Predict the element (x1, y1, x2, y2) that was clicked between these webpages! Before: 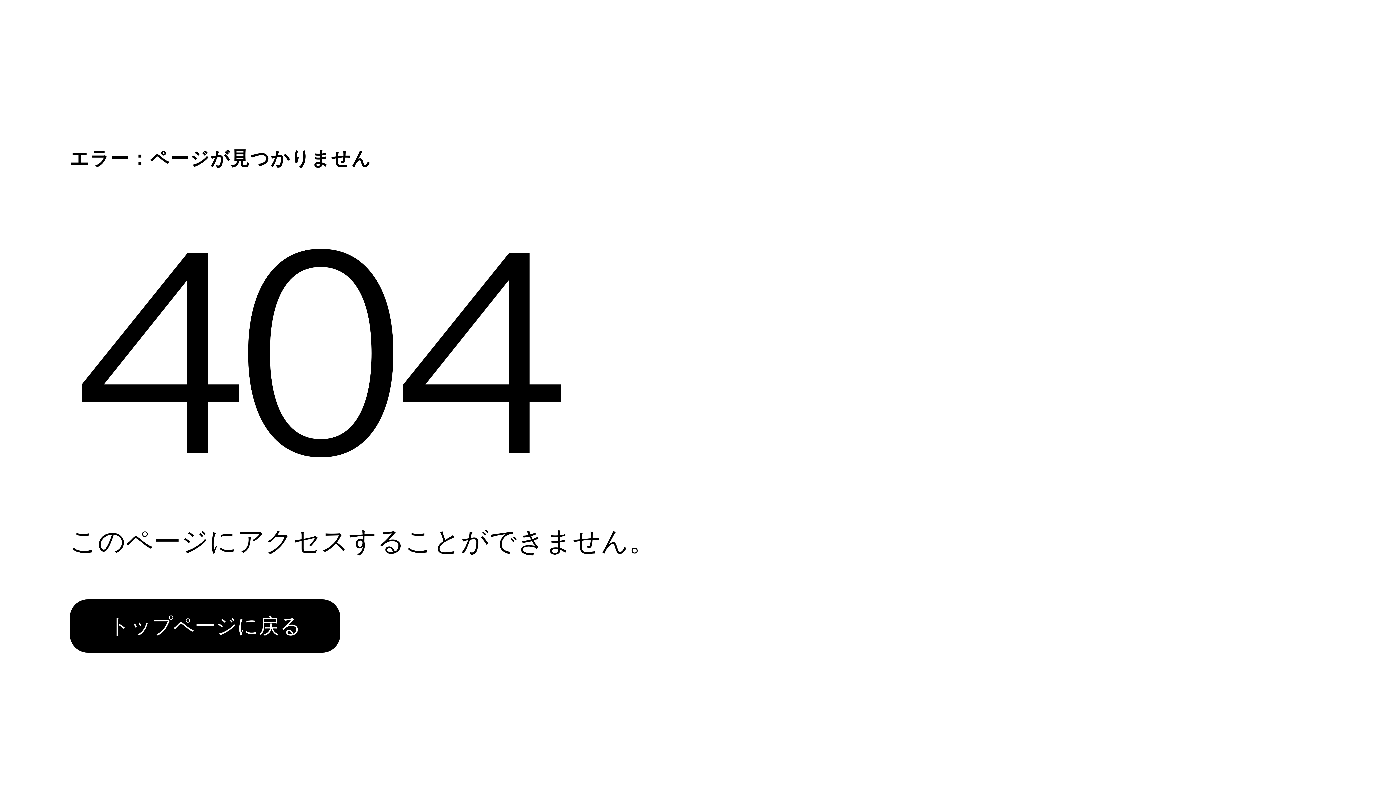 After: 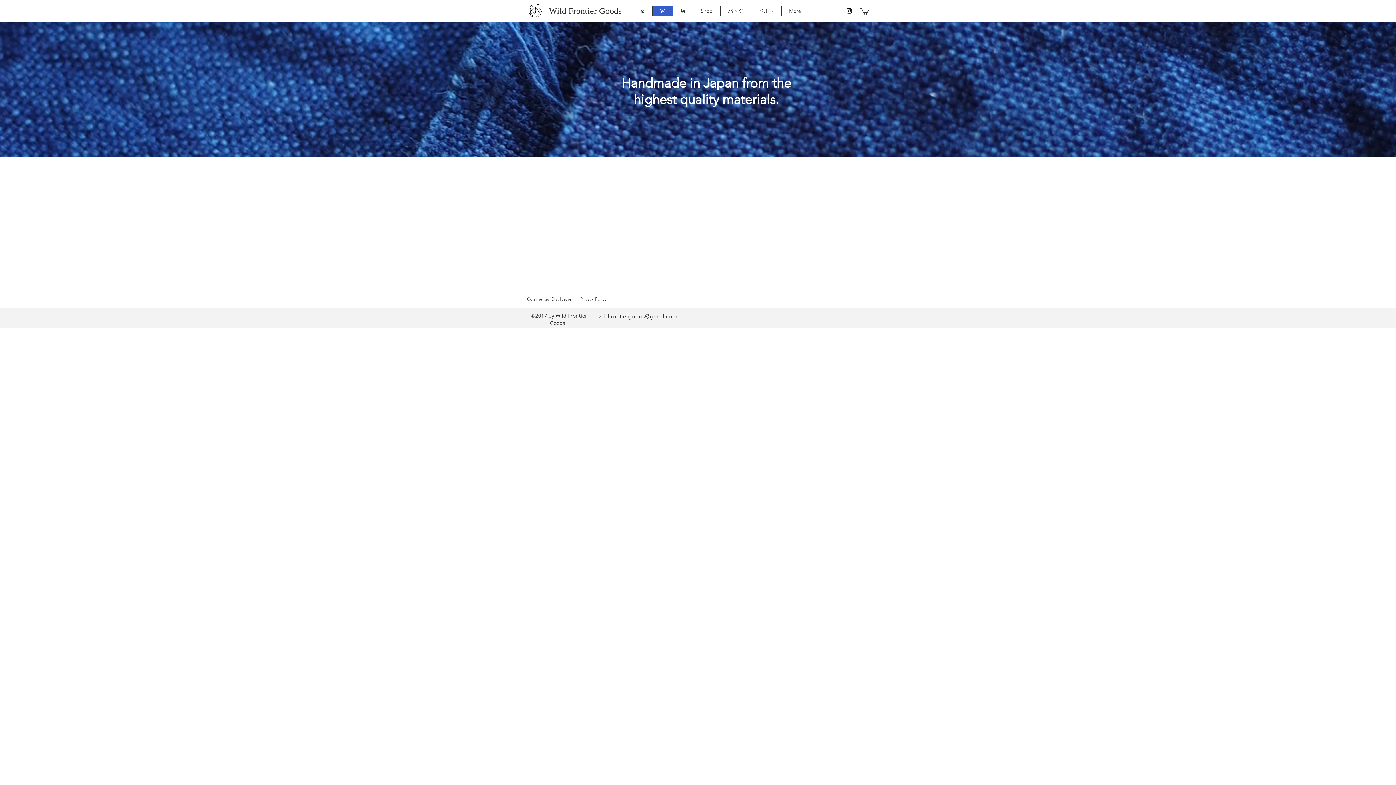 Action: label: トップページに戻る bbox: (69, 599, 340, 653)